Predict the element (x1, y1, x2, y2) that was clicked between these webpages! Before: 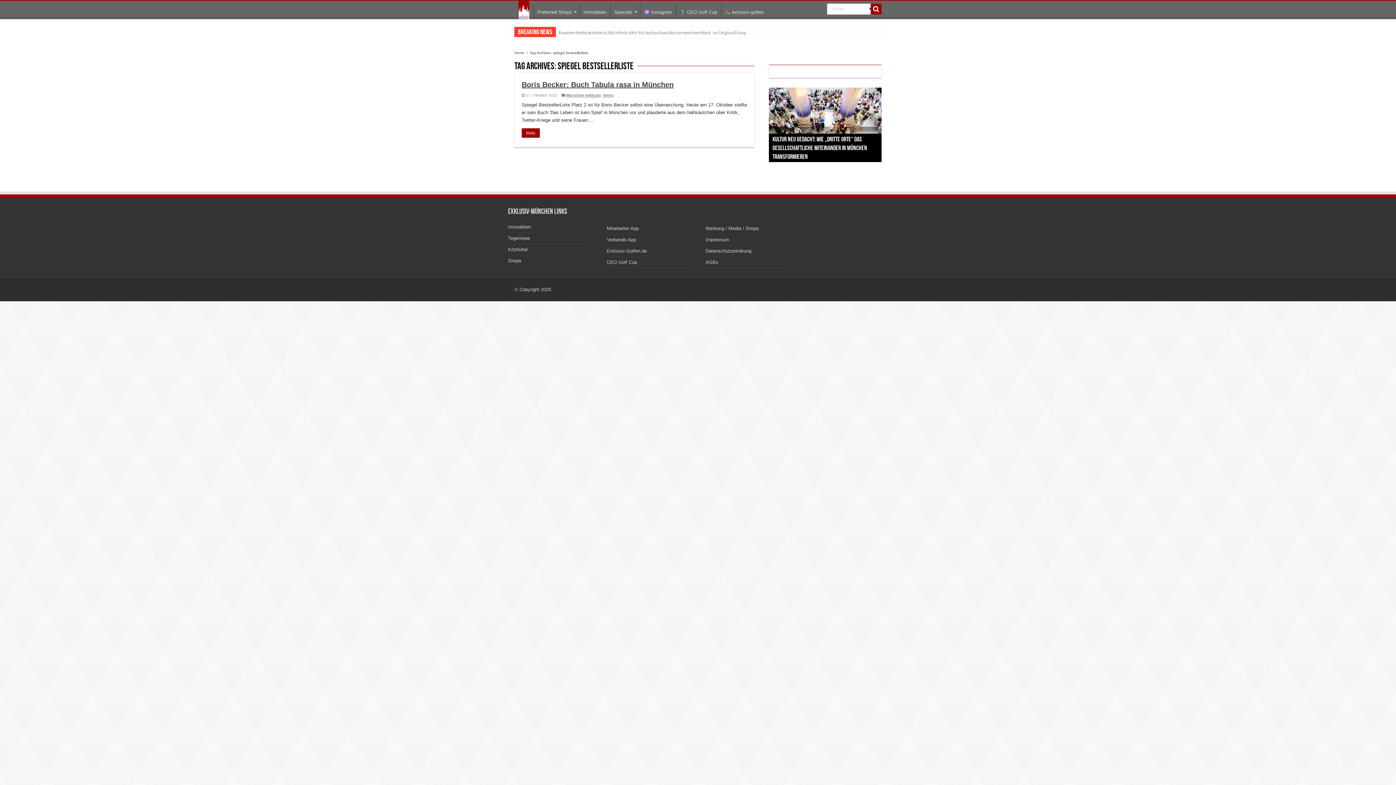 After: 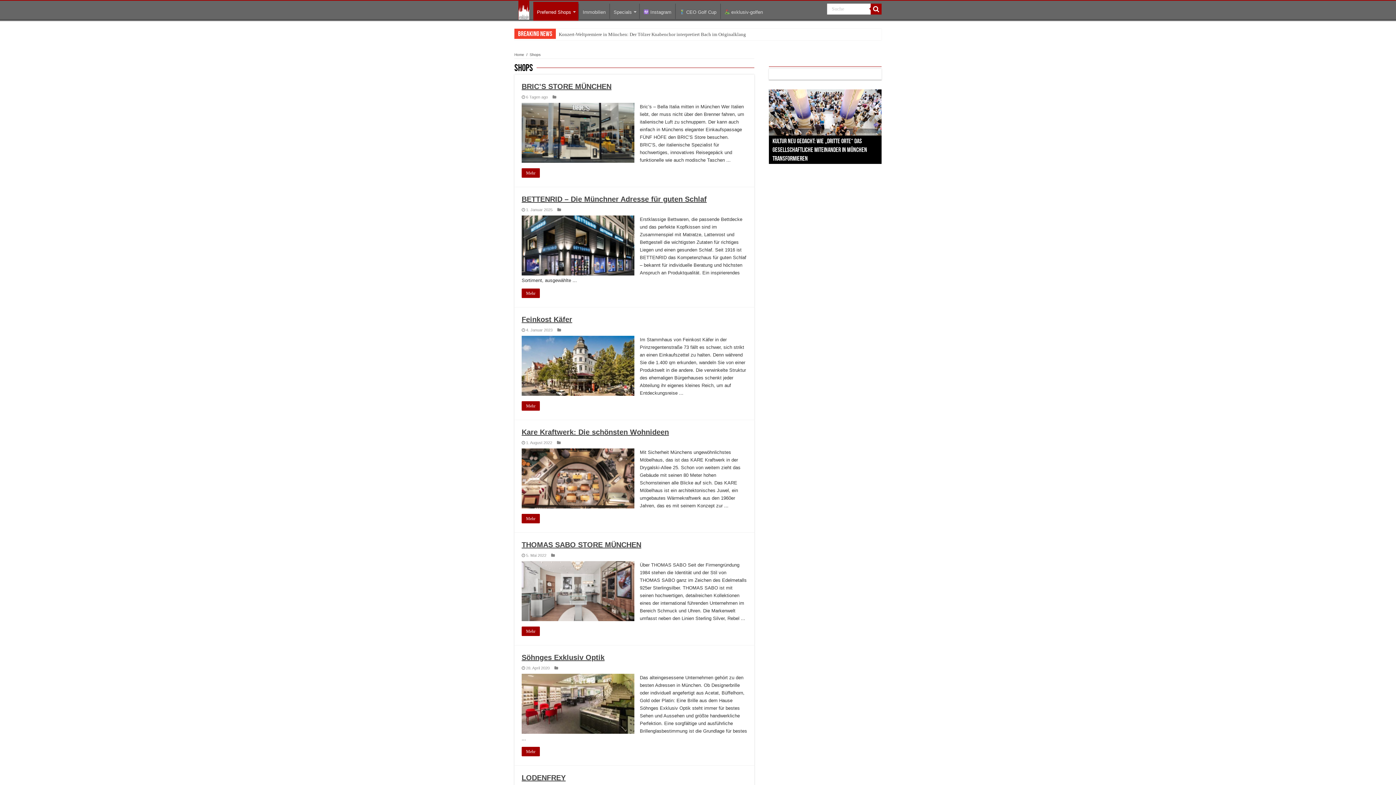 Action: bbox: (508, 258, 521, 263) label: Shops